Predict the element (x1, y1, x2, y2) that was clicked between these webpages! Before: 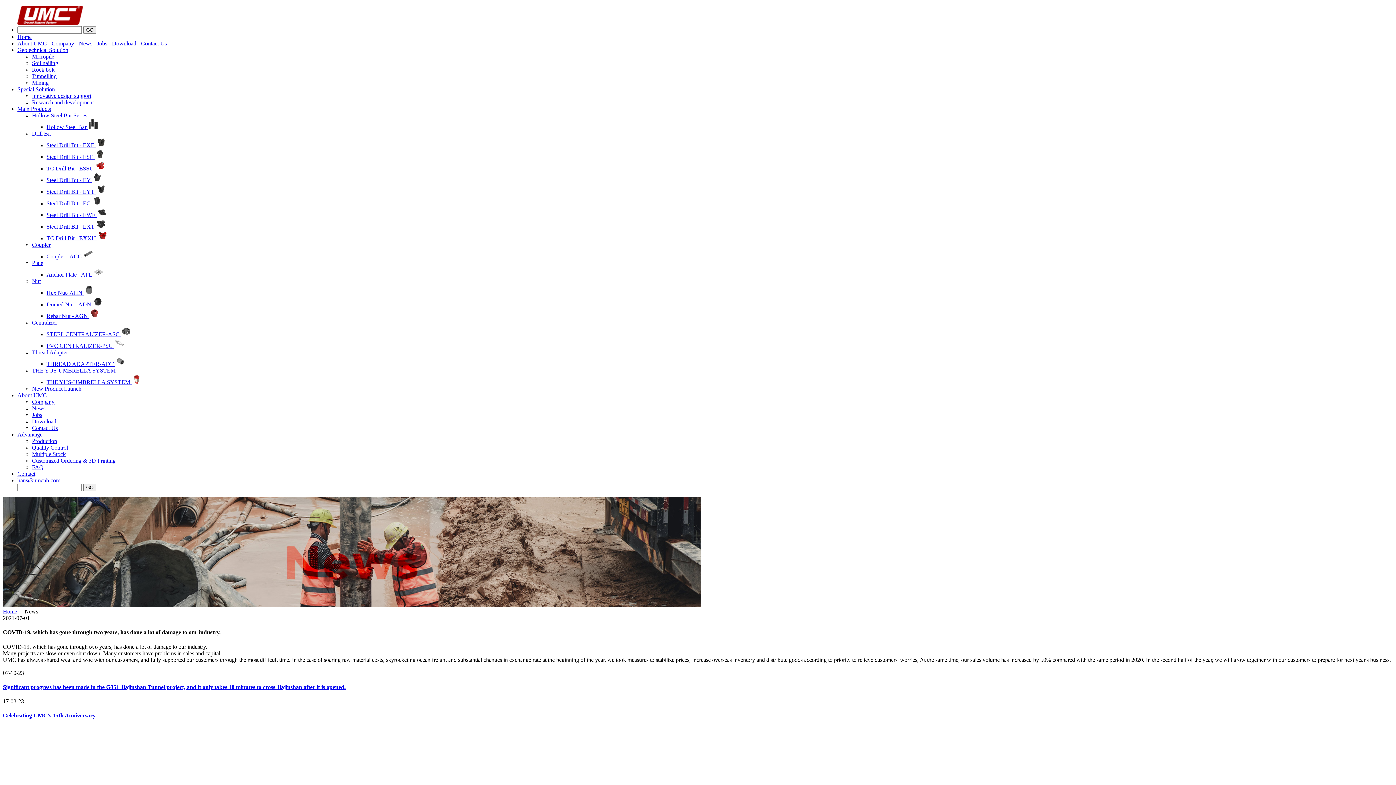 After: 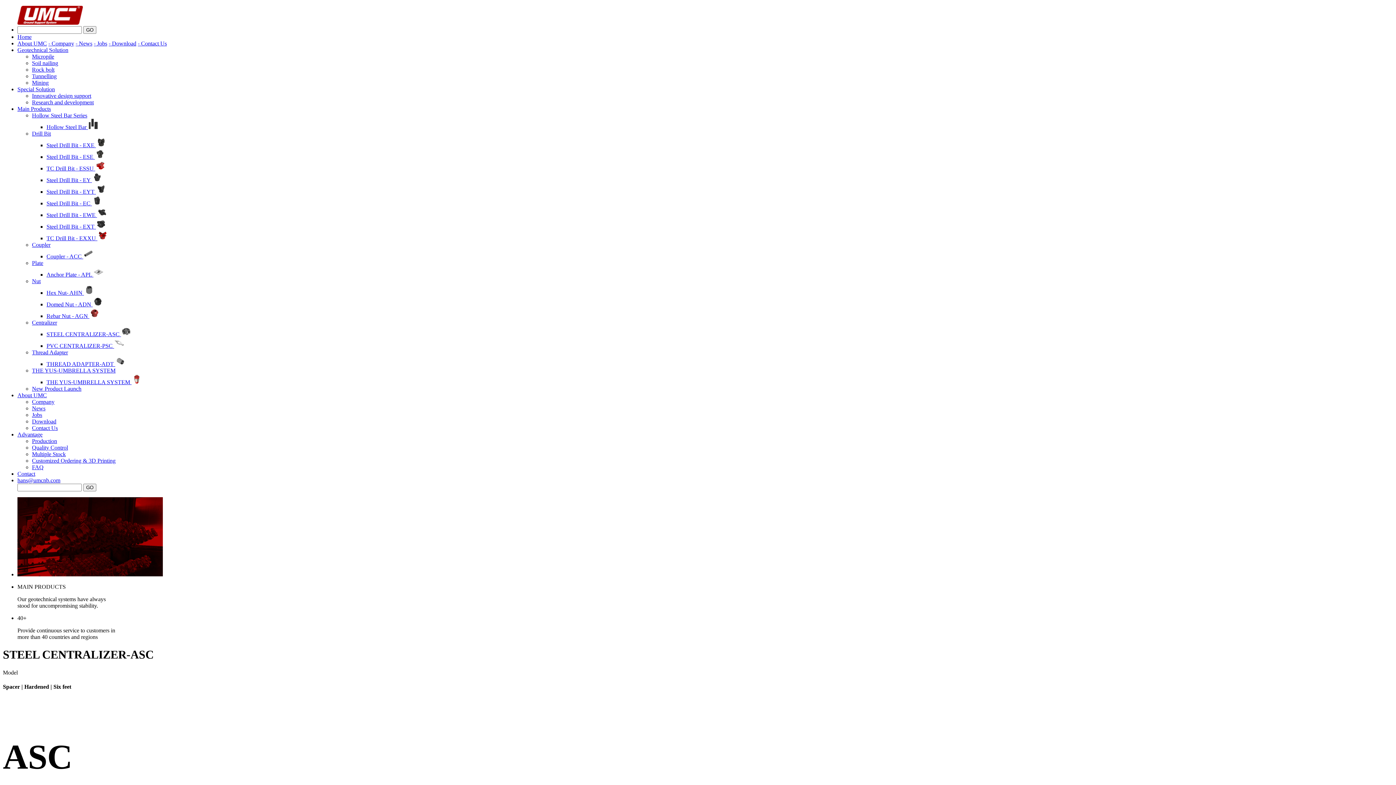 Action: label: STEEL CENTRALIZER-ASC  bbox: (46, 331, 131, 337)